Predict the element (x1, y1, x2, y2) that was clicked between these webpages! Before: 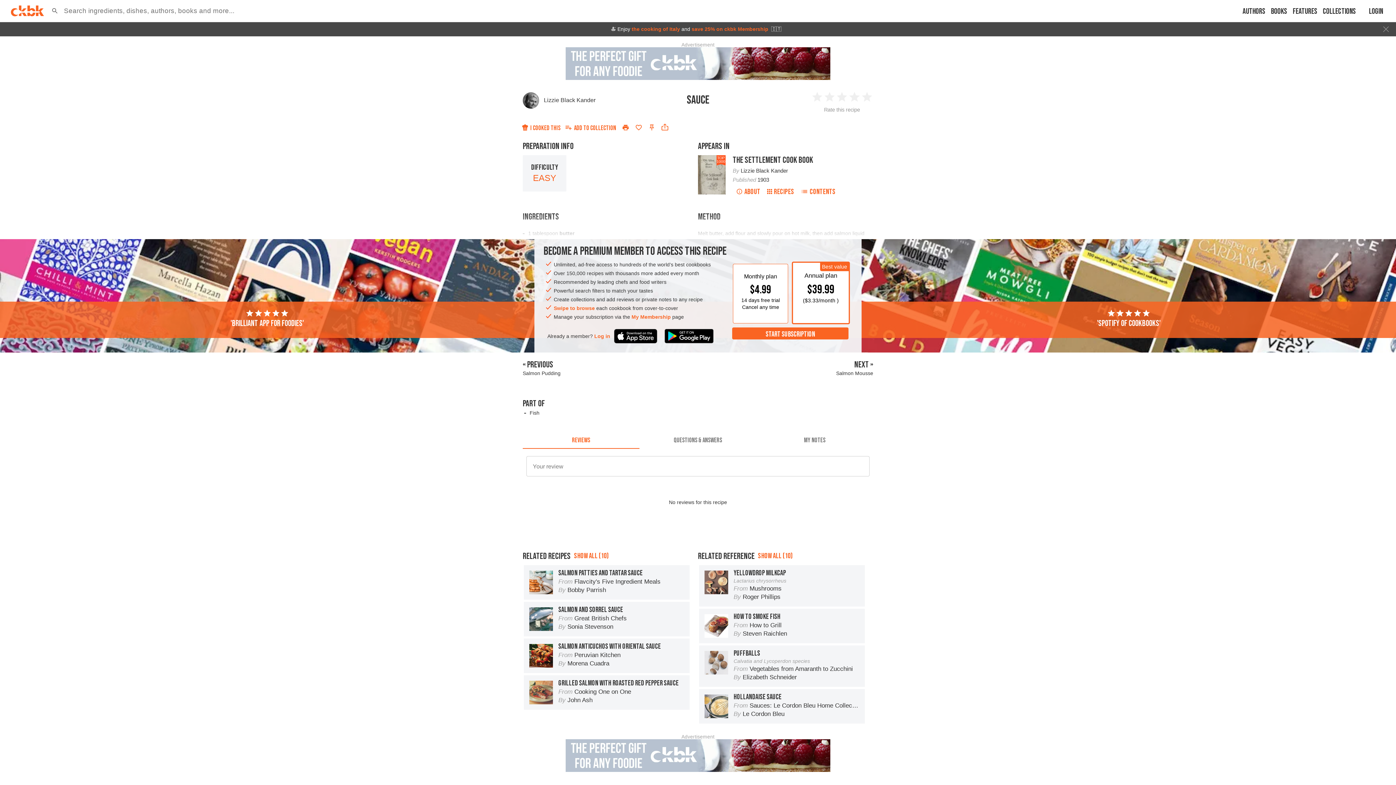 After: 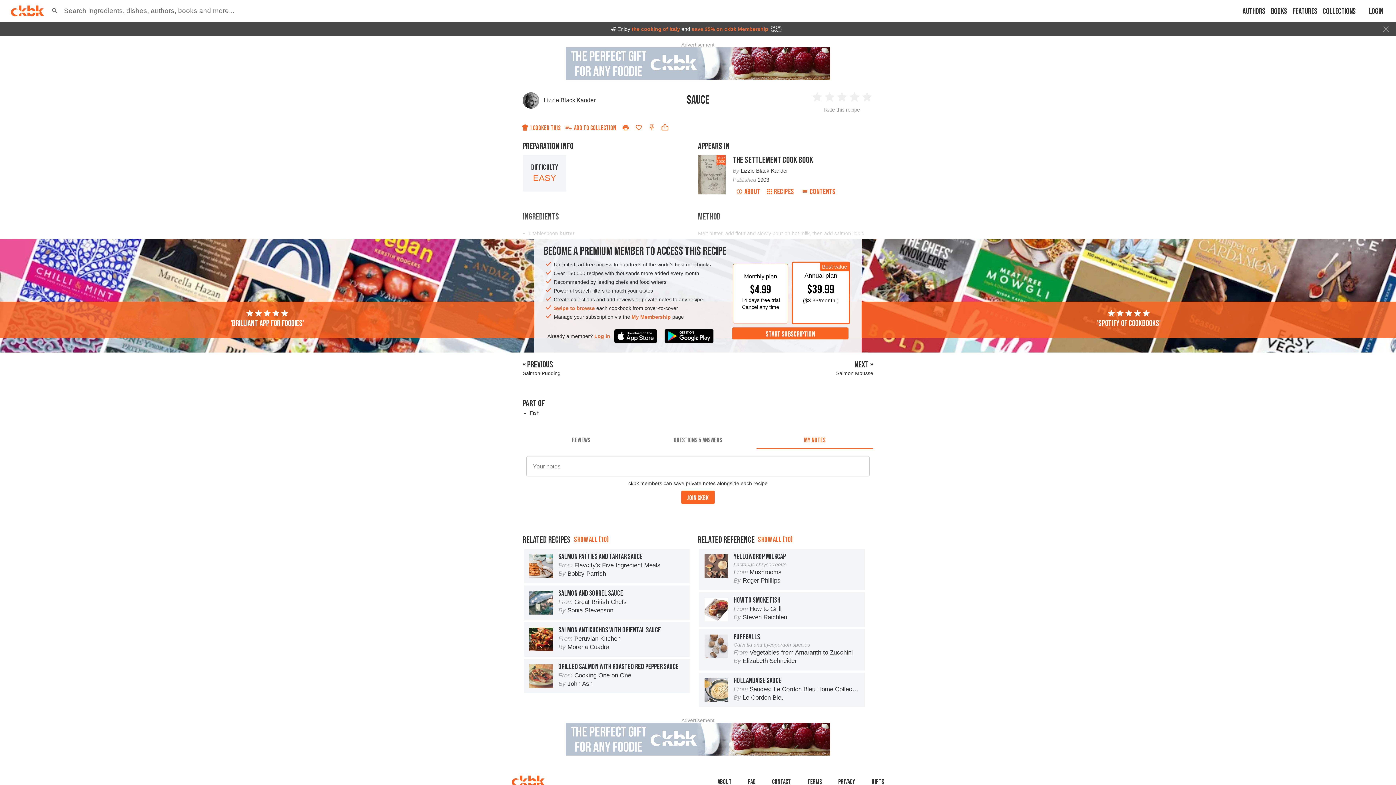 Action: label: MY NOTES bbox: (756, 431, 873, 449)